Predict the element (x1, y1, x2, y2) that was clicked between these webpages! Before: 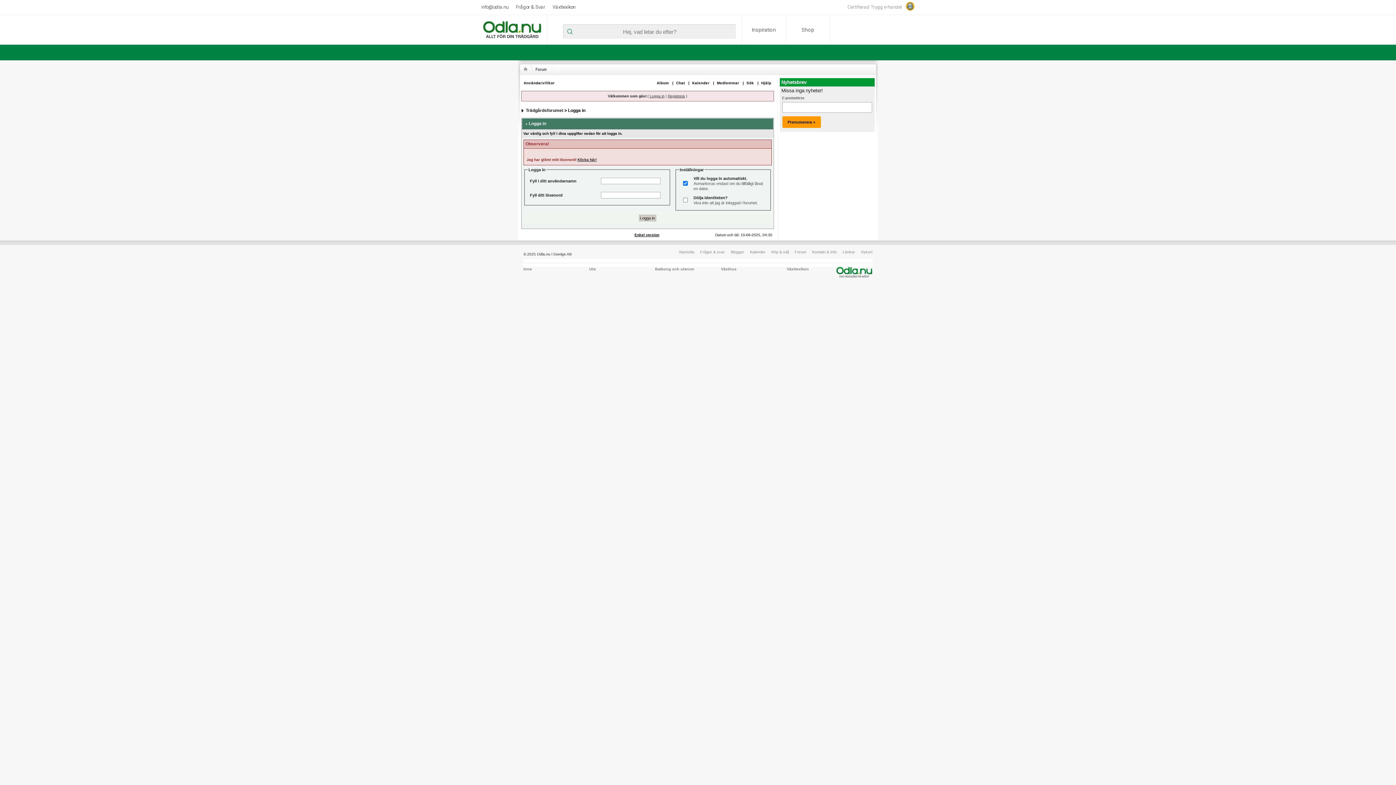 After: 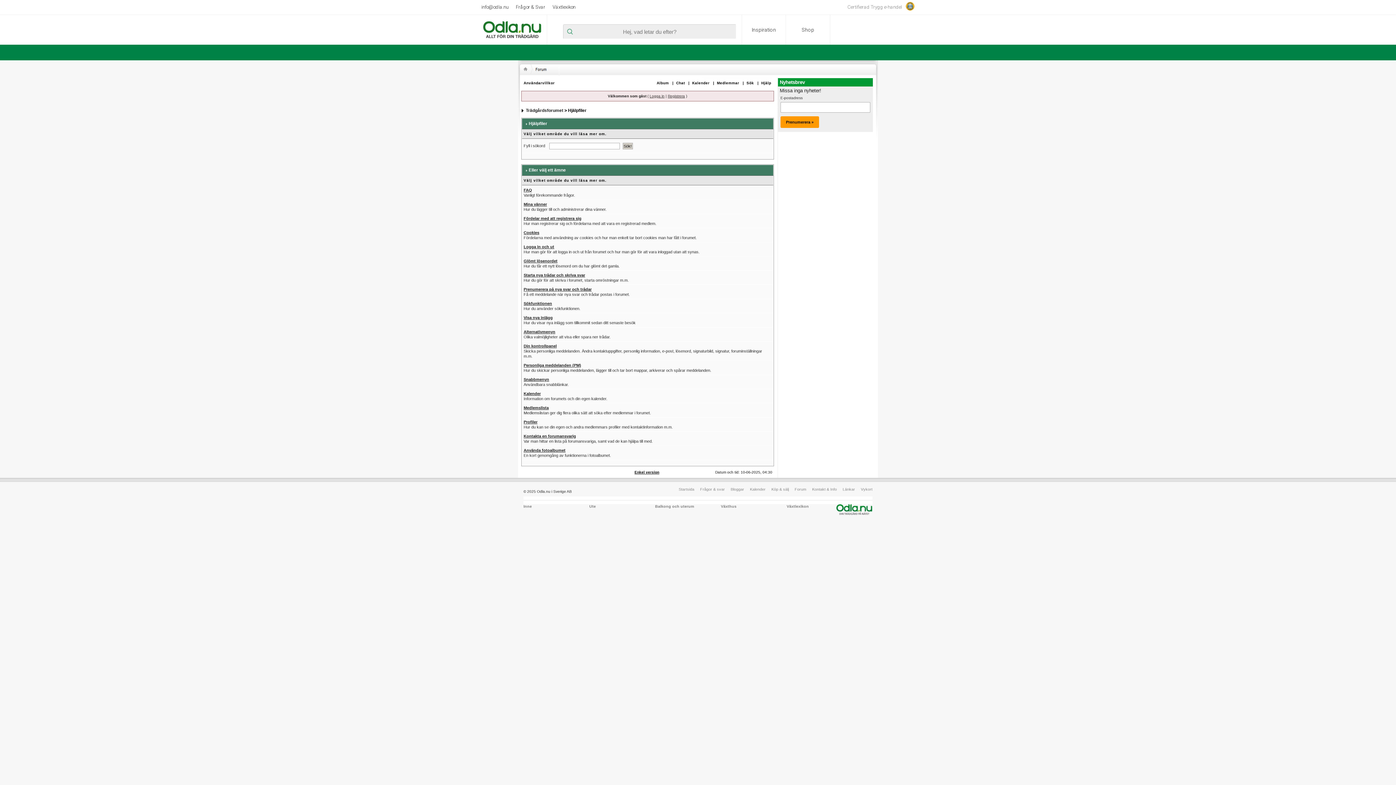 Action: label: Hjälp bbox: (759, 81, 773, 85)